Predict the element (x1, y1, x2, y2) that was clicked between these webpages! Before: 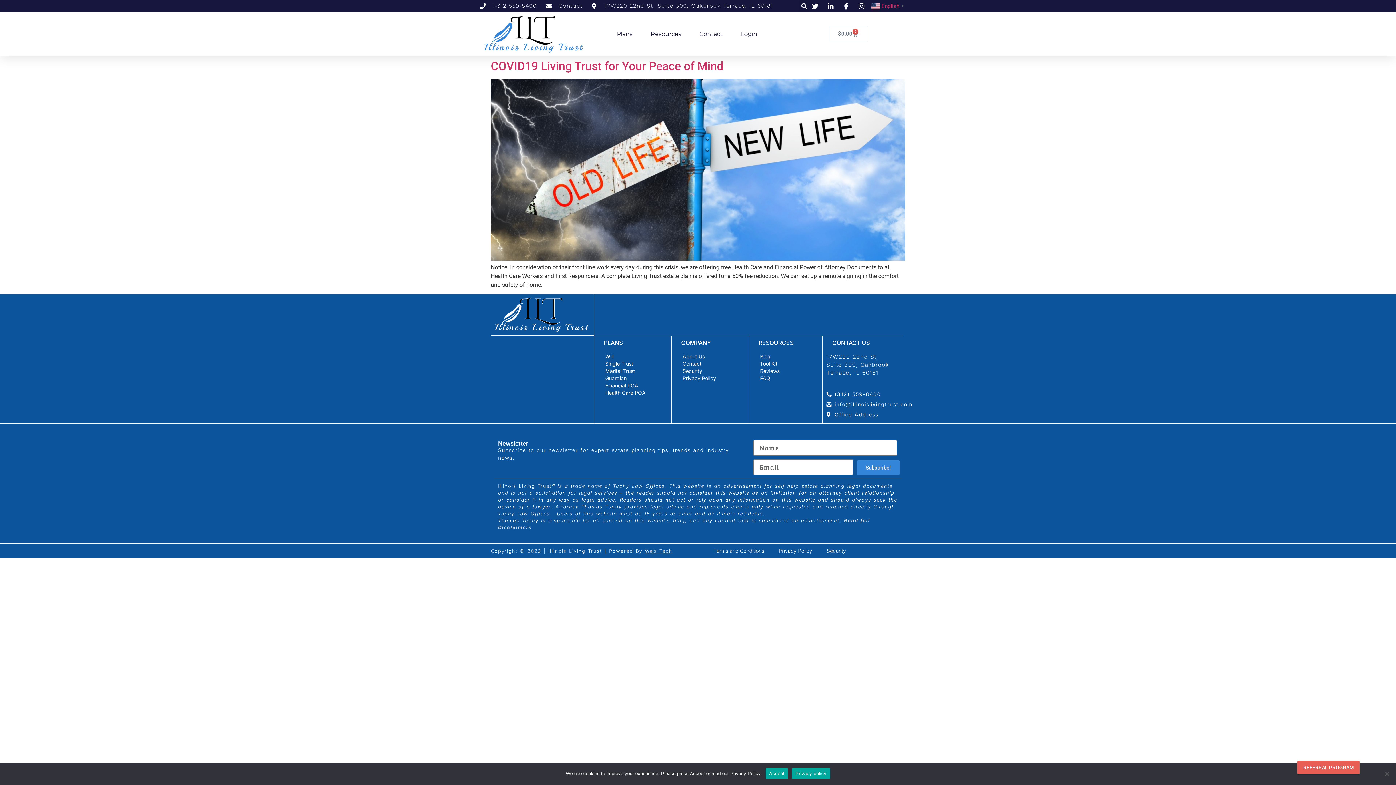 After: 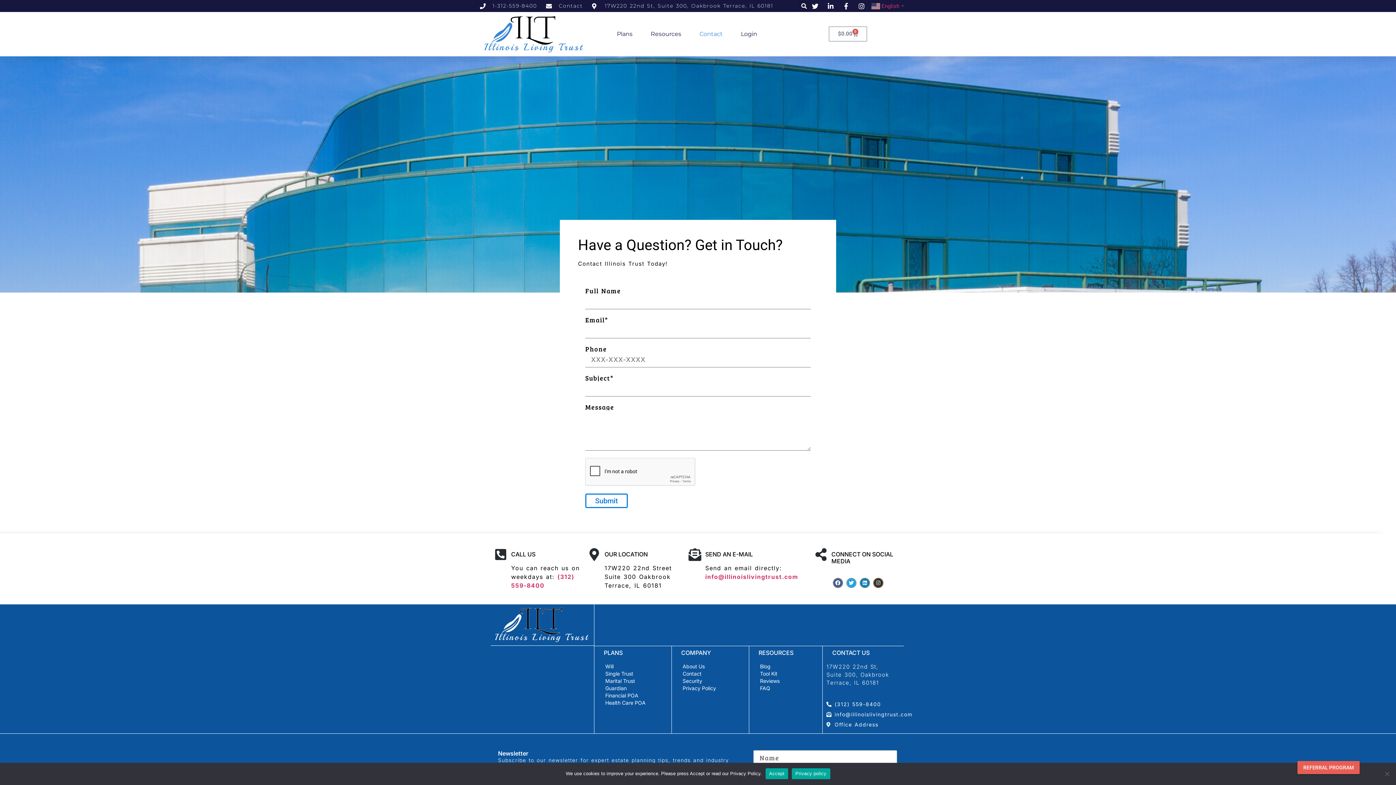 Action: label: Contact bbox: (546, 2, 583, 9)